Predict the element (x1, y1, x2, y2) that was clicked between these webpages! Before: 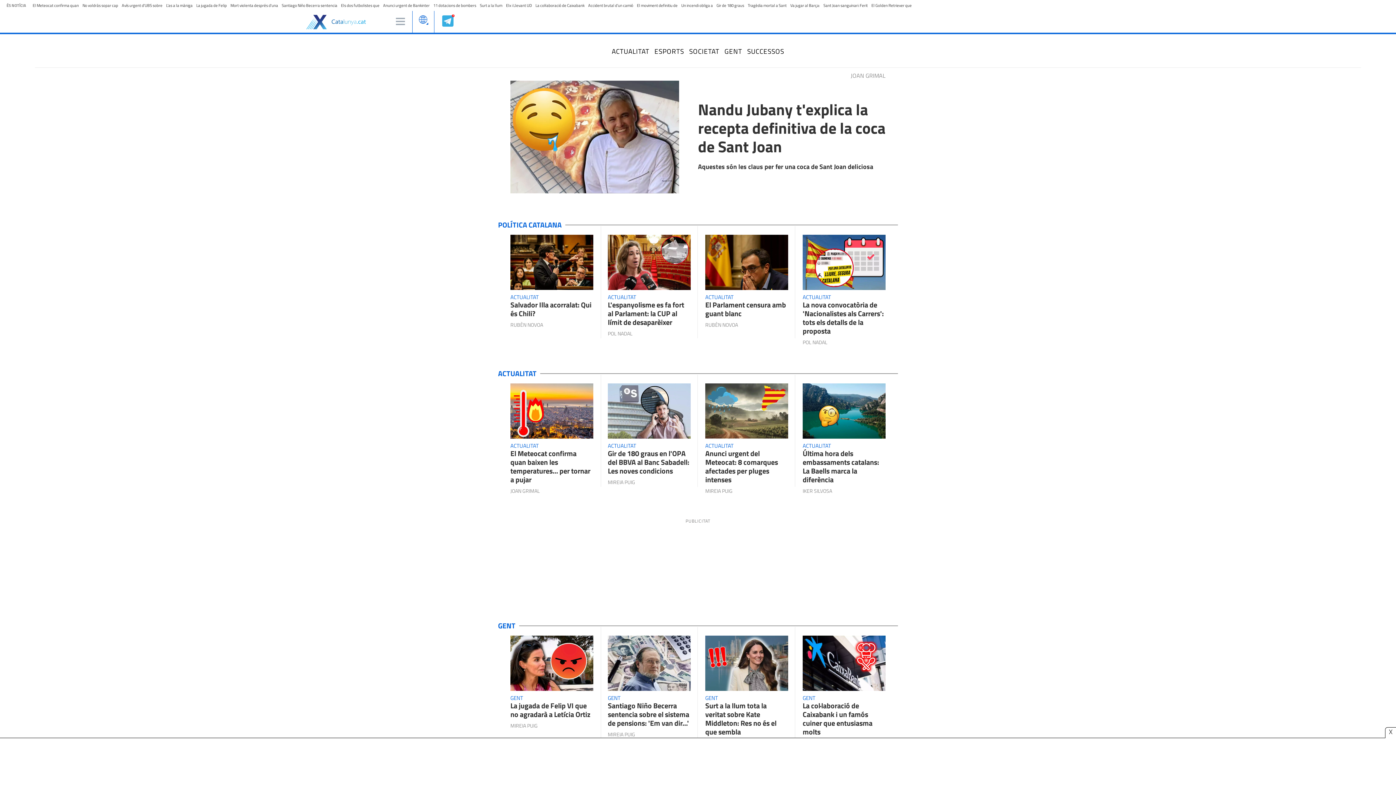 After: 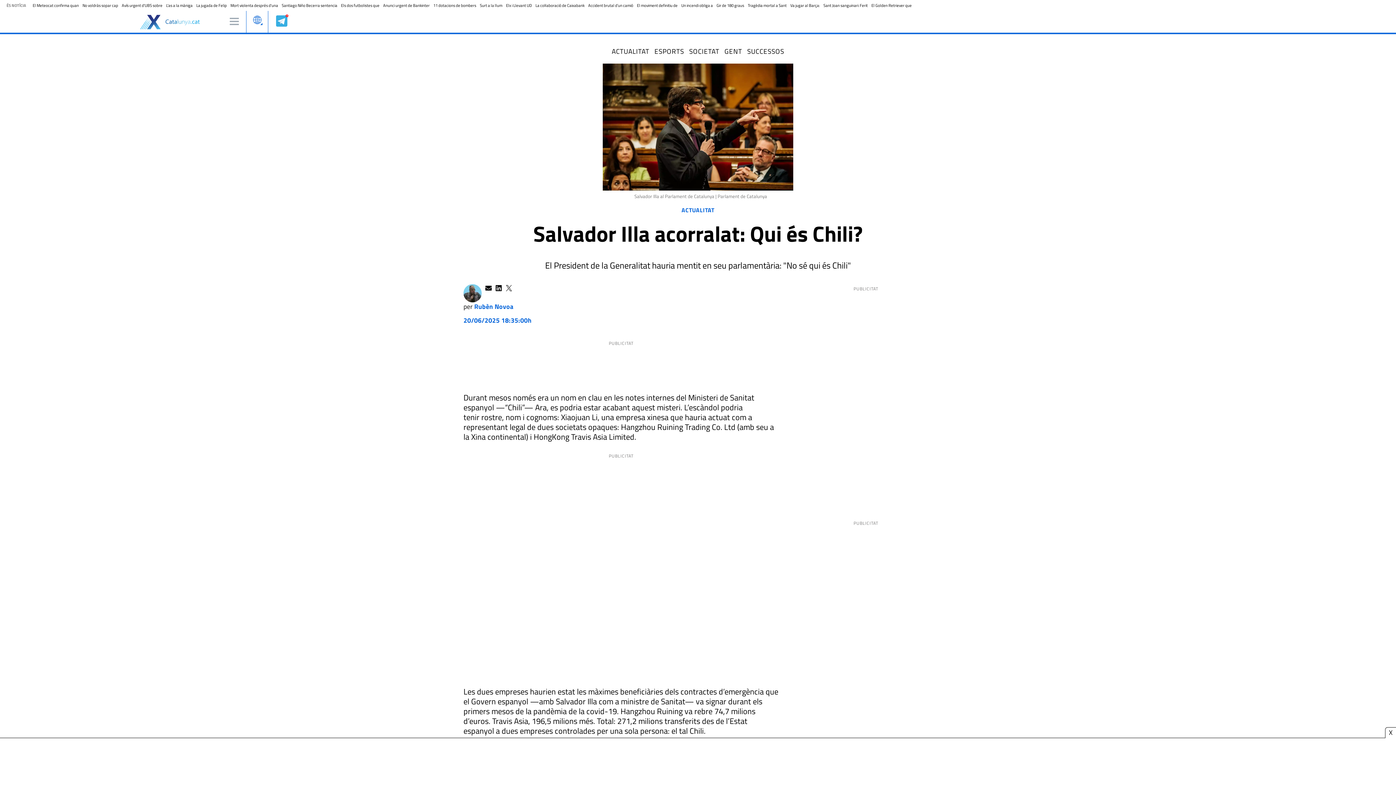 Action: bbox: (510, 234, 593, 293)